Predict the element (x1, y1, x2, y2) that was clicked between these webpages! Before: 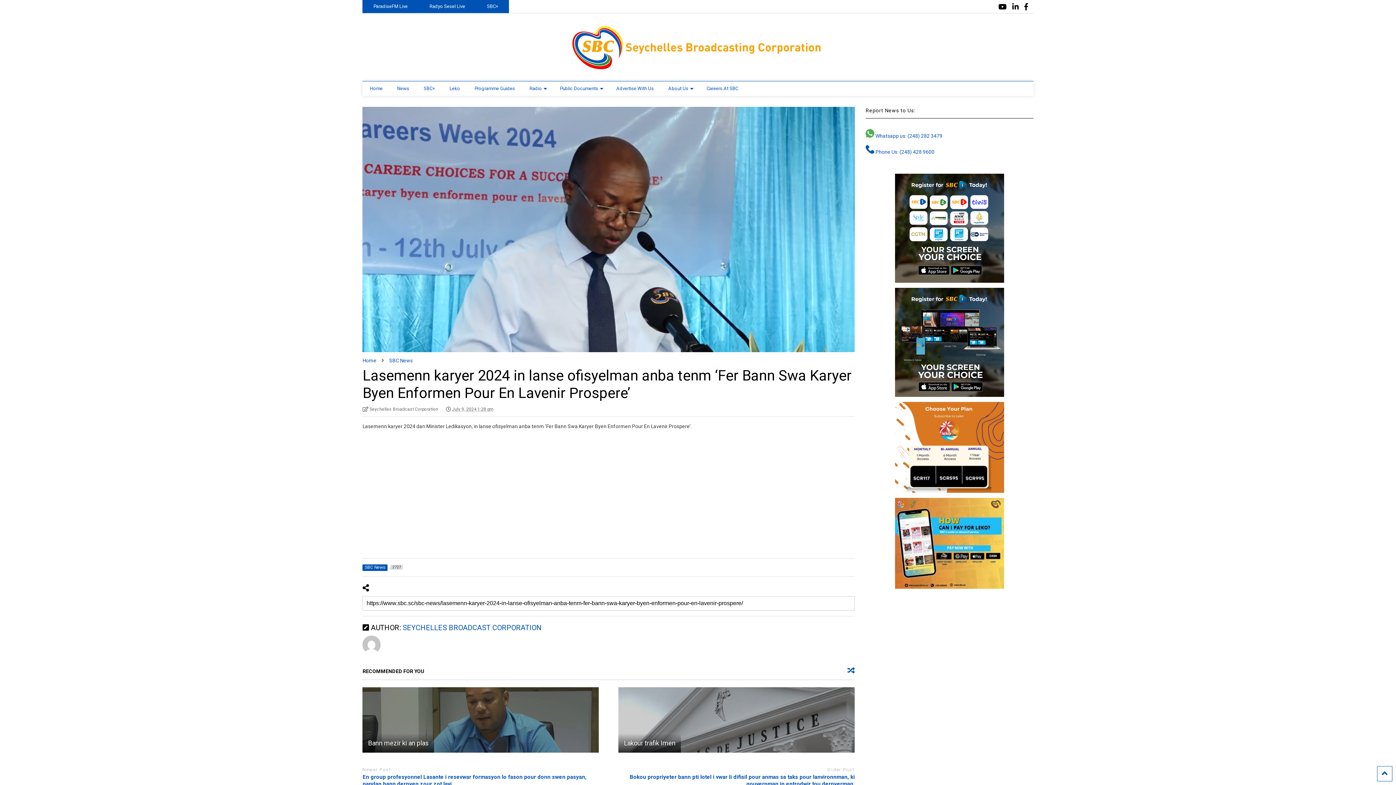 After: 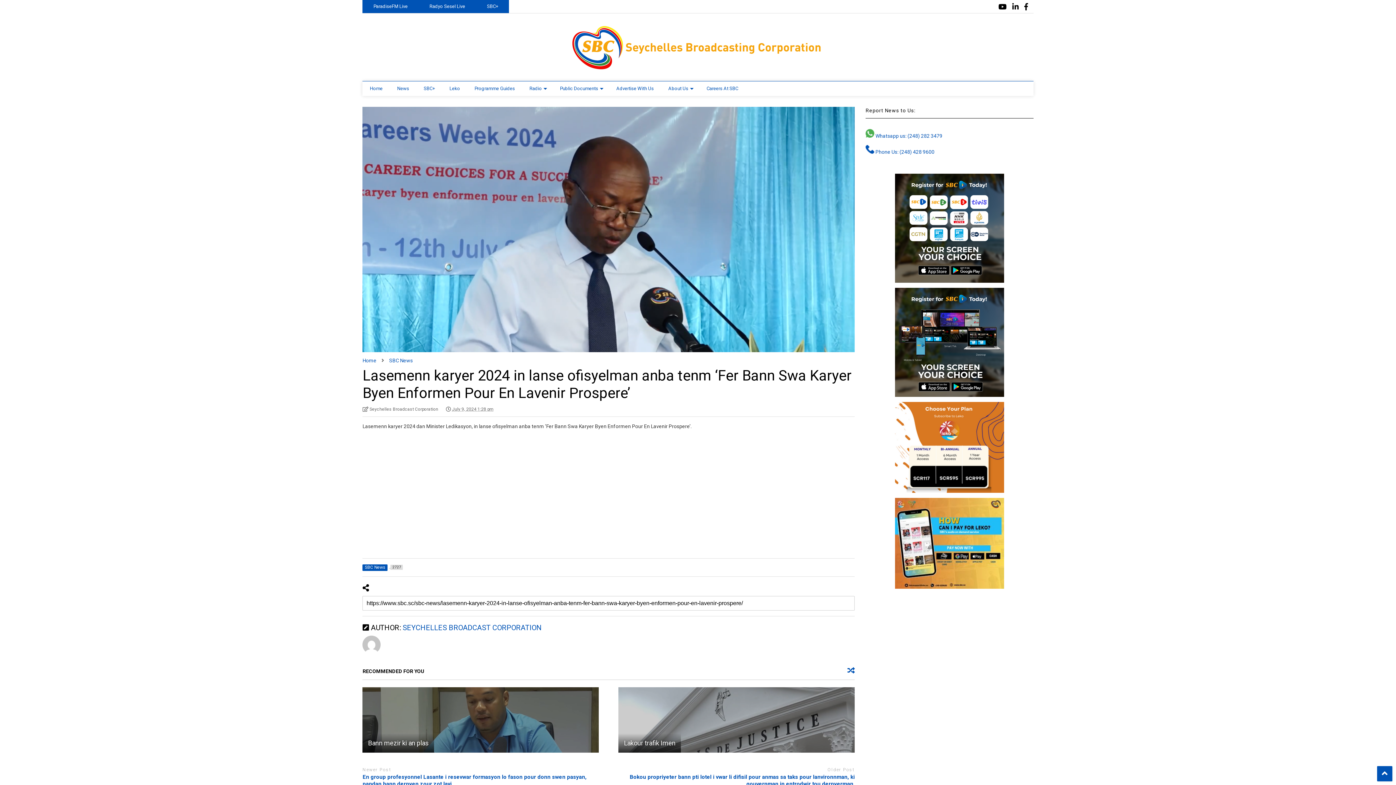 Action: bbox: (1377, 766, 1392, 781)